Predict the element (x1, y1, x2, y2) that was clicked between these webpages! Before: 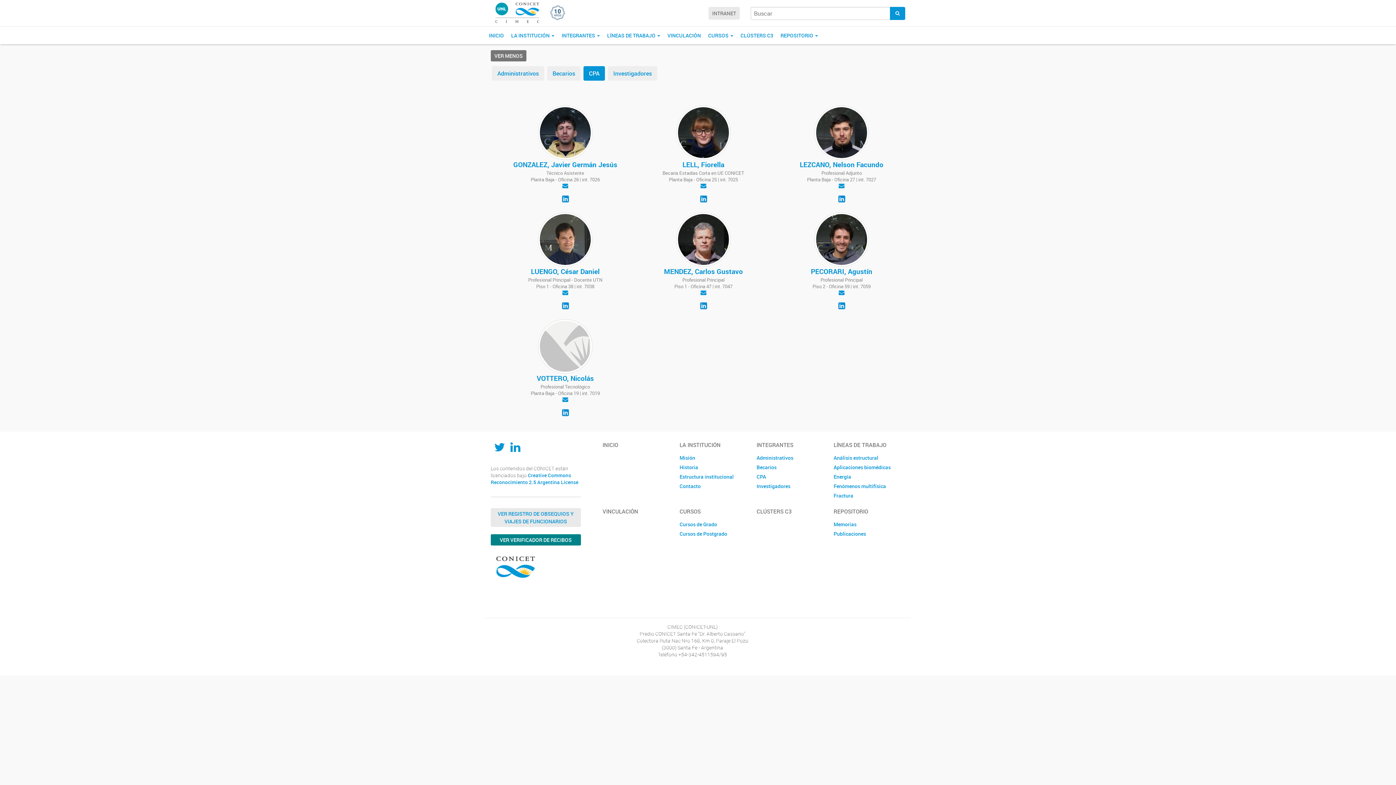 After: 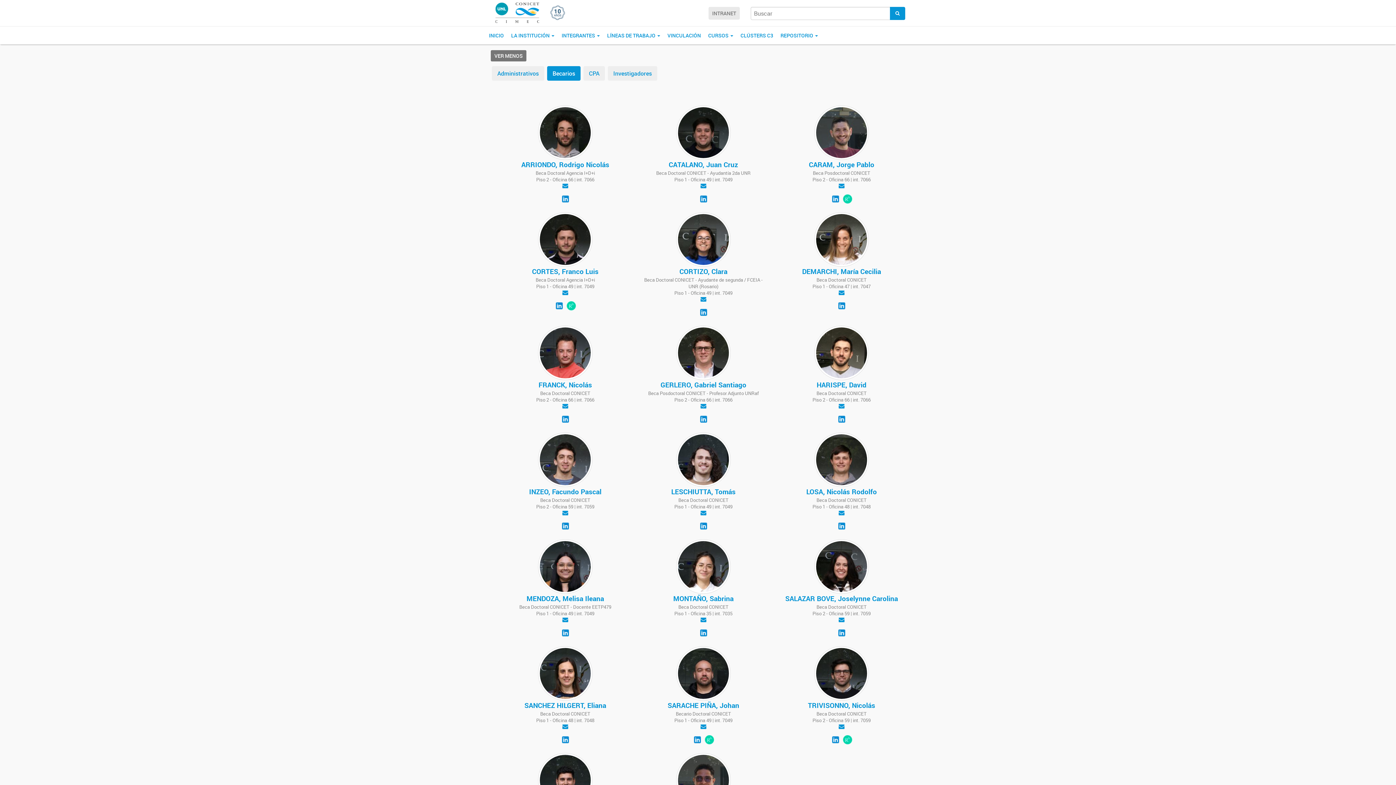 Action: bbox: (756, 462, 822, 472) label: Becarios